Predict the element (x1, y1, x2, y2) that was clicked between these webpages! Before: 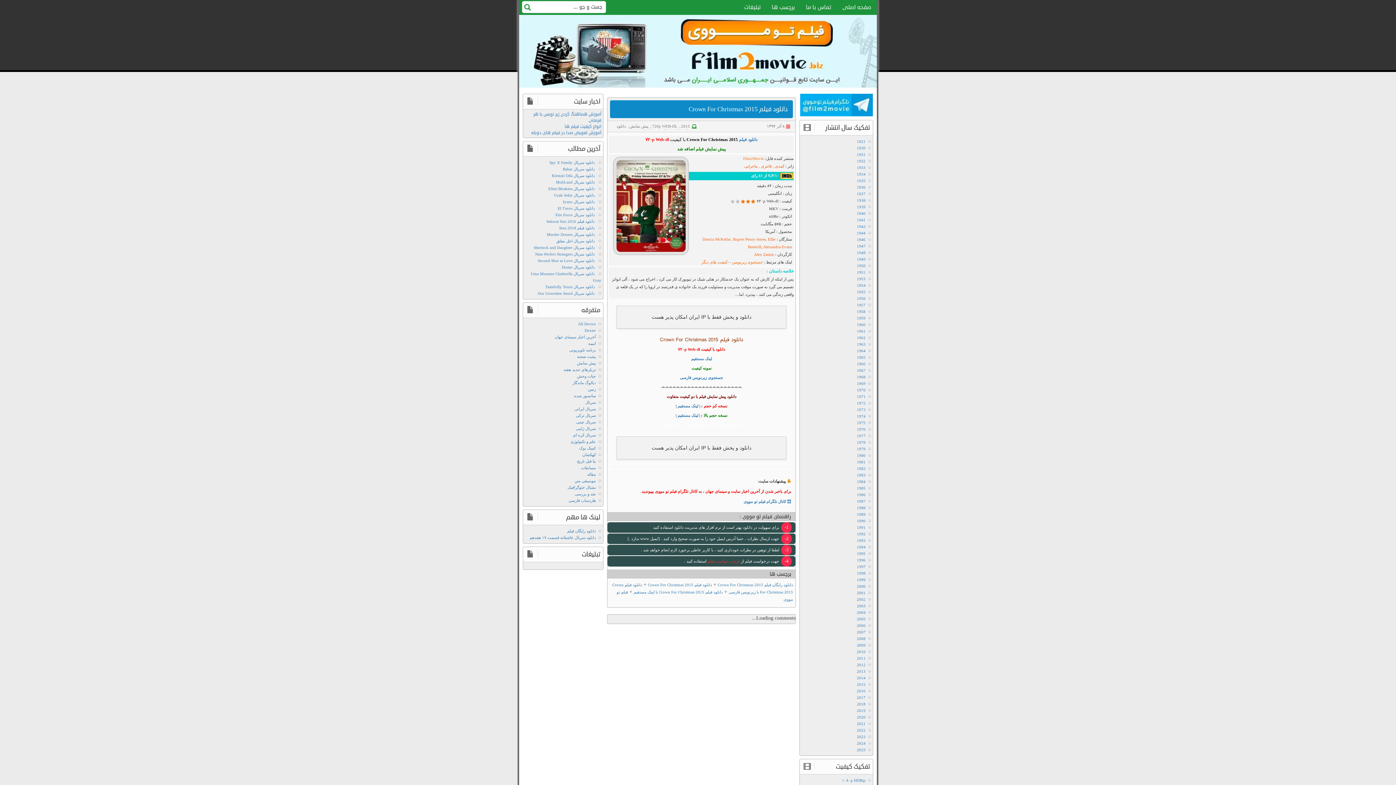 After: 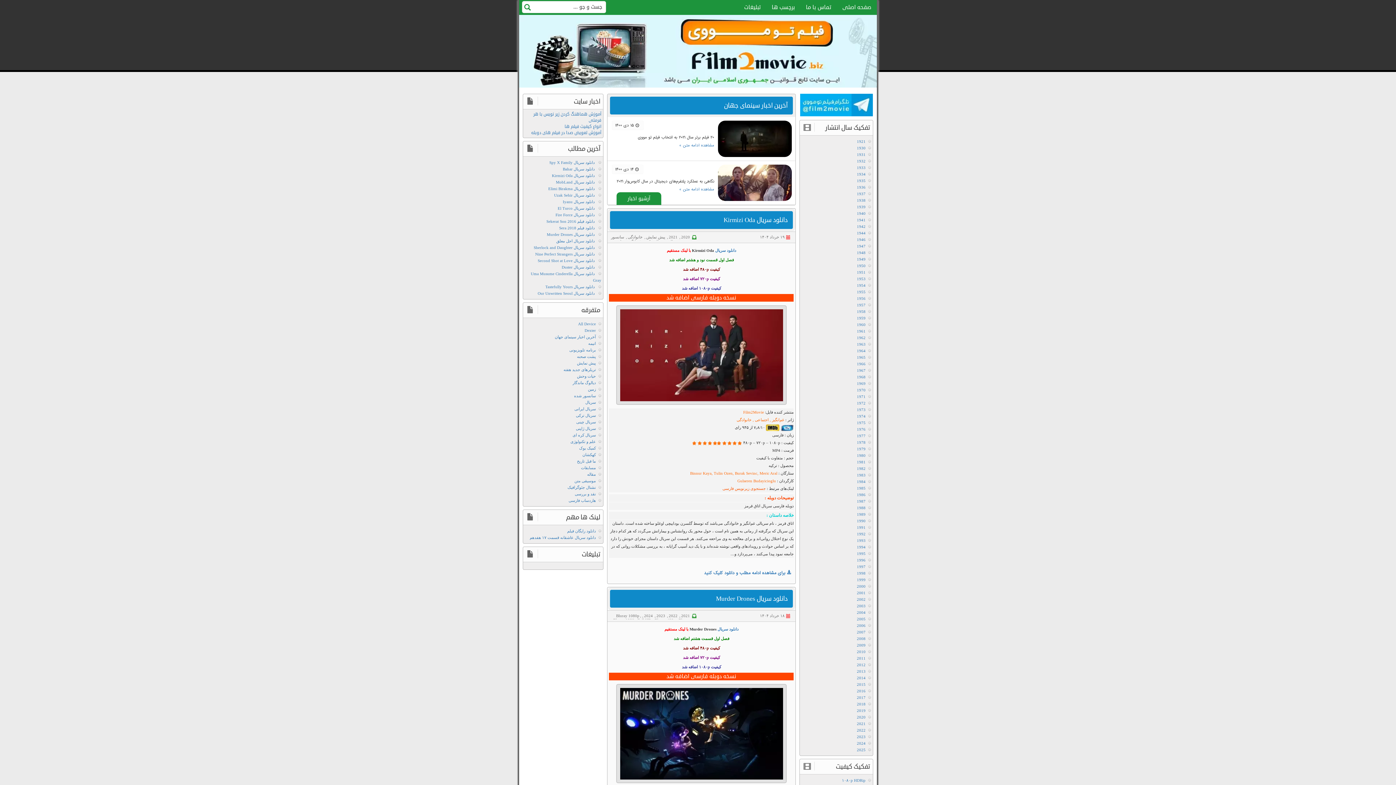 Action: label: 2021 bbox: (857, 721, 865, 726)